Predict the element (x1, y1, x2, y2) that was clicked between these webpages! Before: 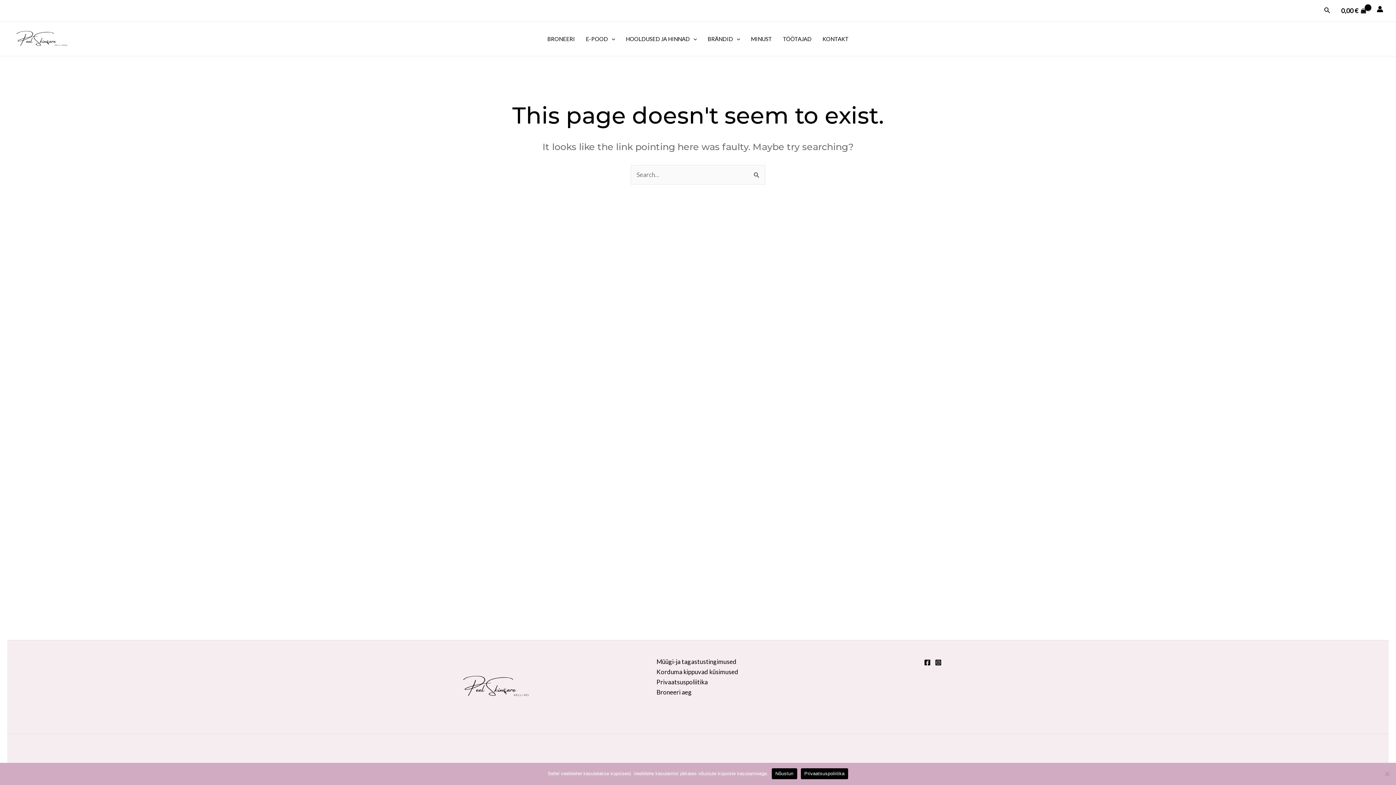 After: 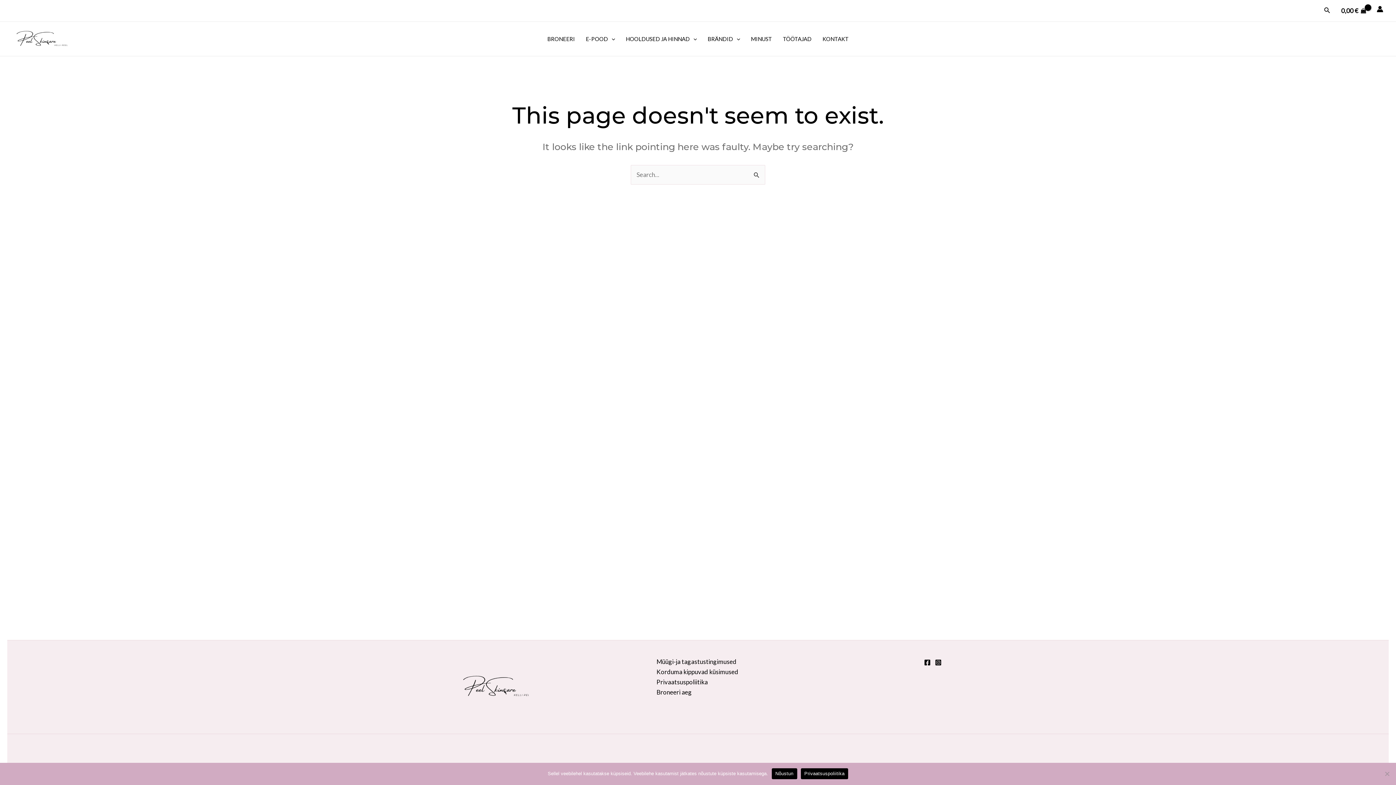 Action: bbox: (800, 768, 848, 779) label: Privaatsuspoliitika